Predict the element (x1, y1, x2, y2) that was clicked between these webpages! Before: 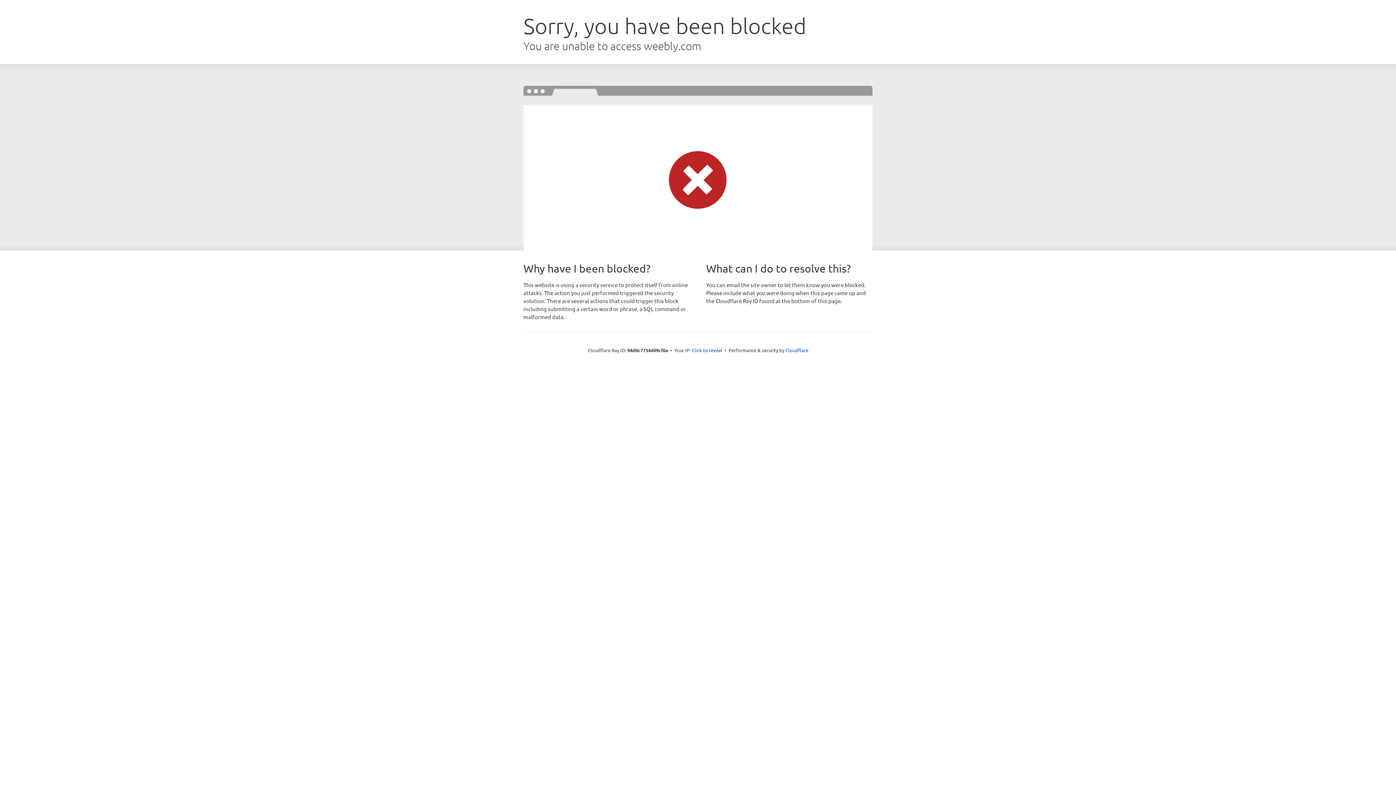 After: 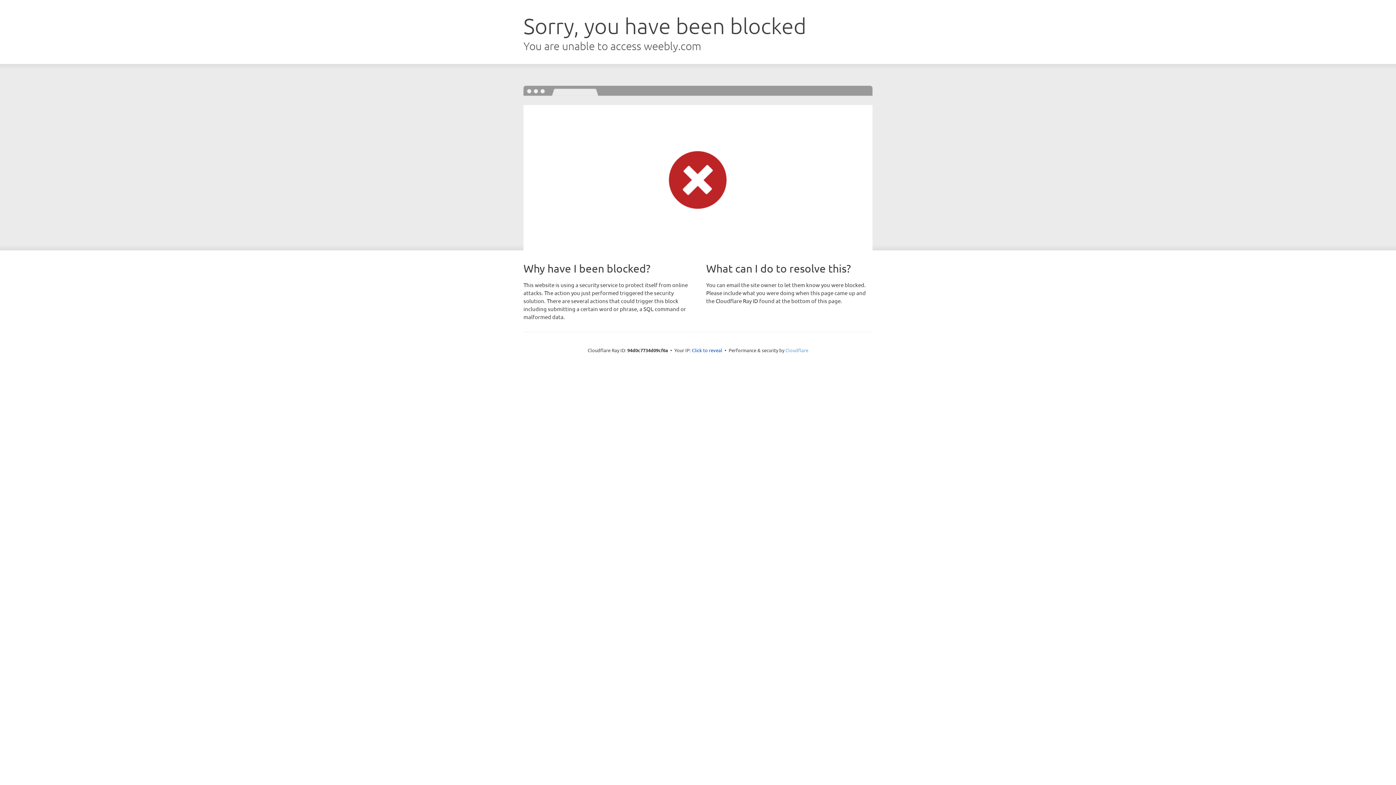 Action: label: Cloudflare bbox: (785, 347, 808, 353)